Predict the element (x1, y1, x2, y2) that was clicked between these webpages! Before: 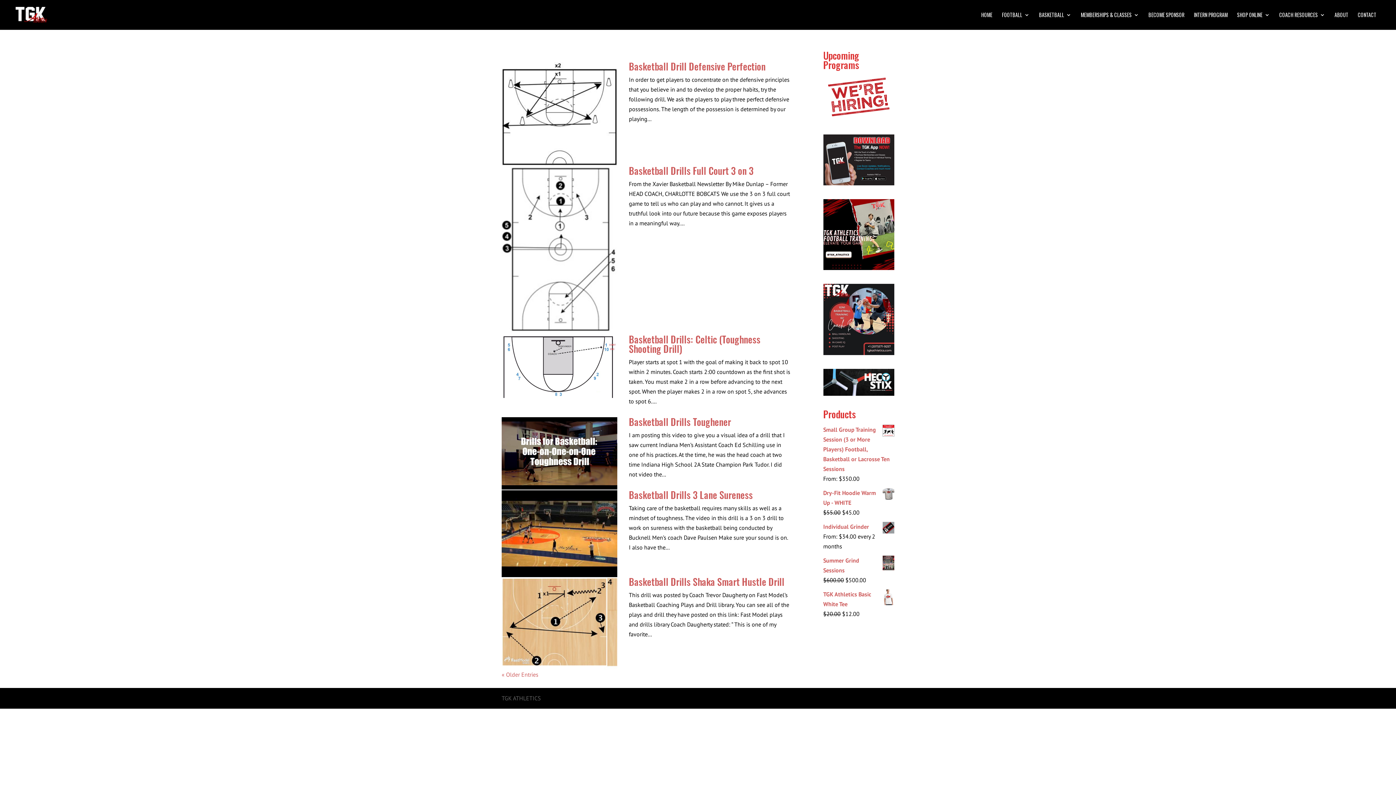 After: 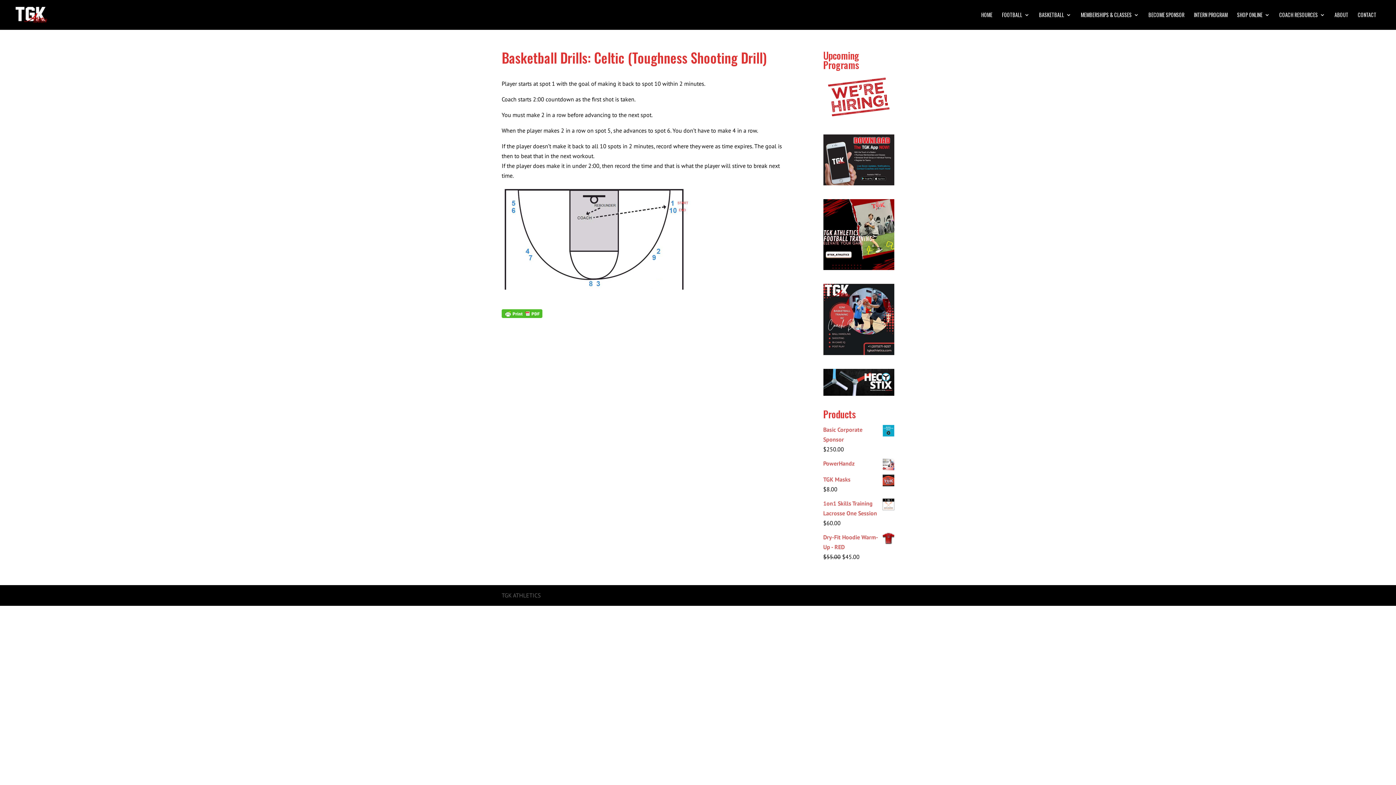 Action: label: Basketball Drills: Celtic (Toughness Shooting Drill) bbox: (629, 332, 760, 356)